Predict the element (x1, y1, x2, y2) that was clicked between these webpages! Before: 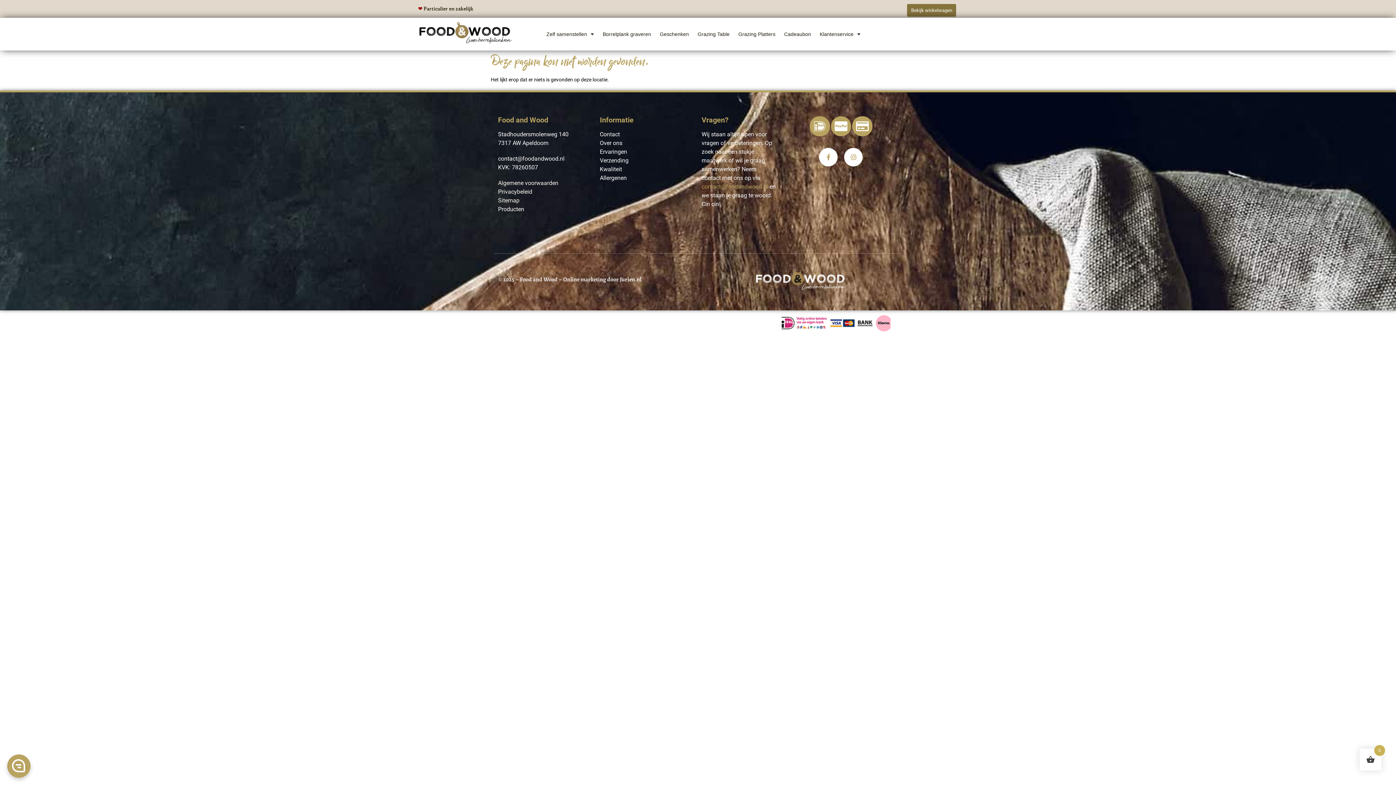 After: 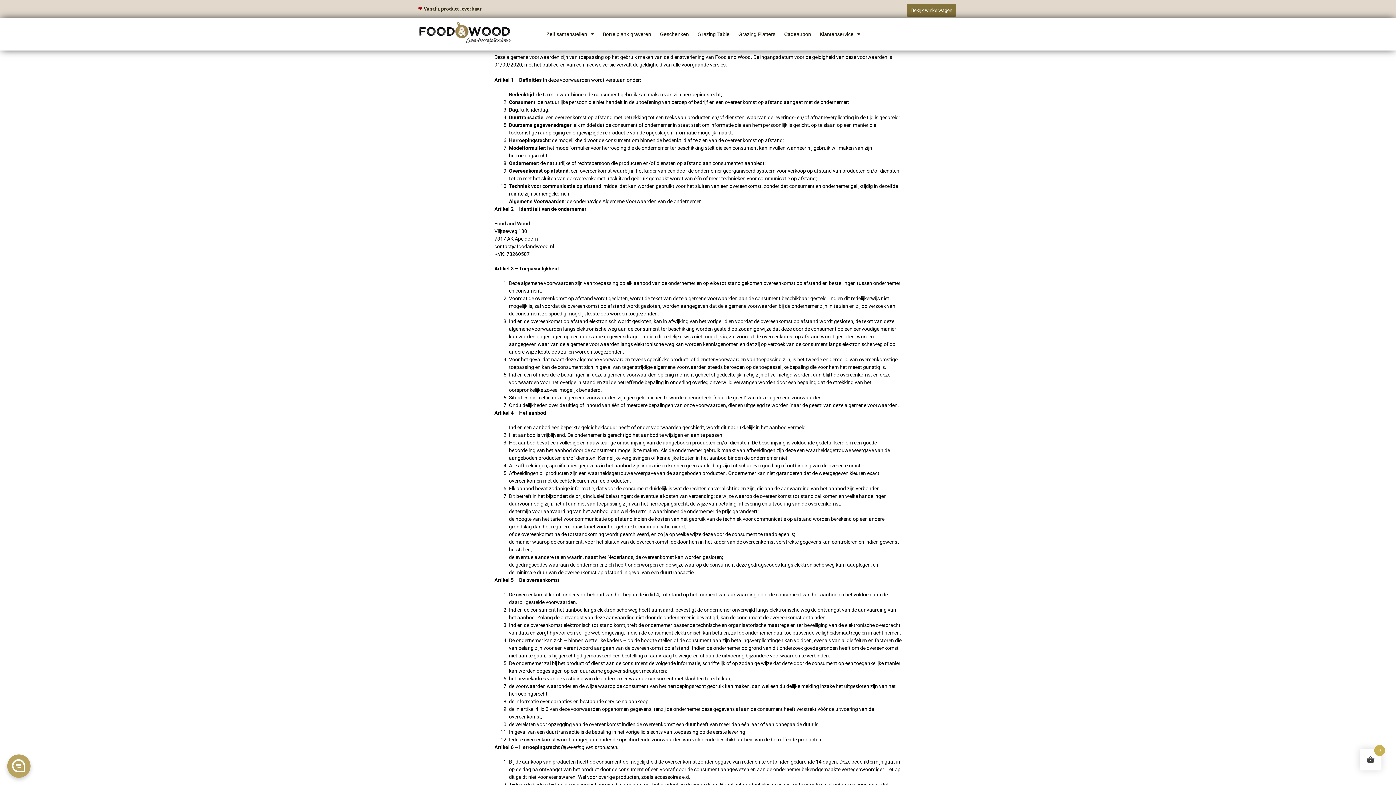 Action: bbox: (498, 179, 558, 186) label: Algemene voorwaarden